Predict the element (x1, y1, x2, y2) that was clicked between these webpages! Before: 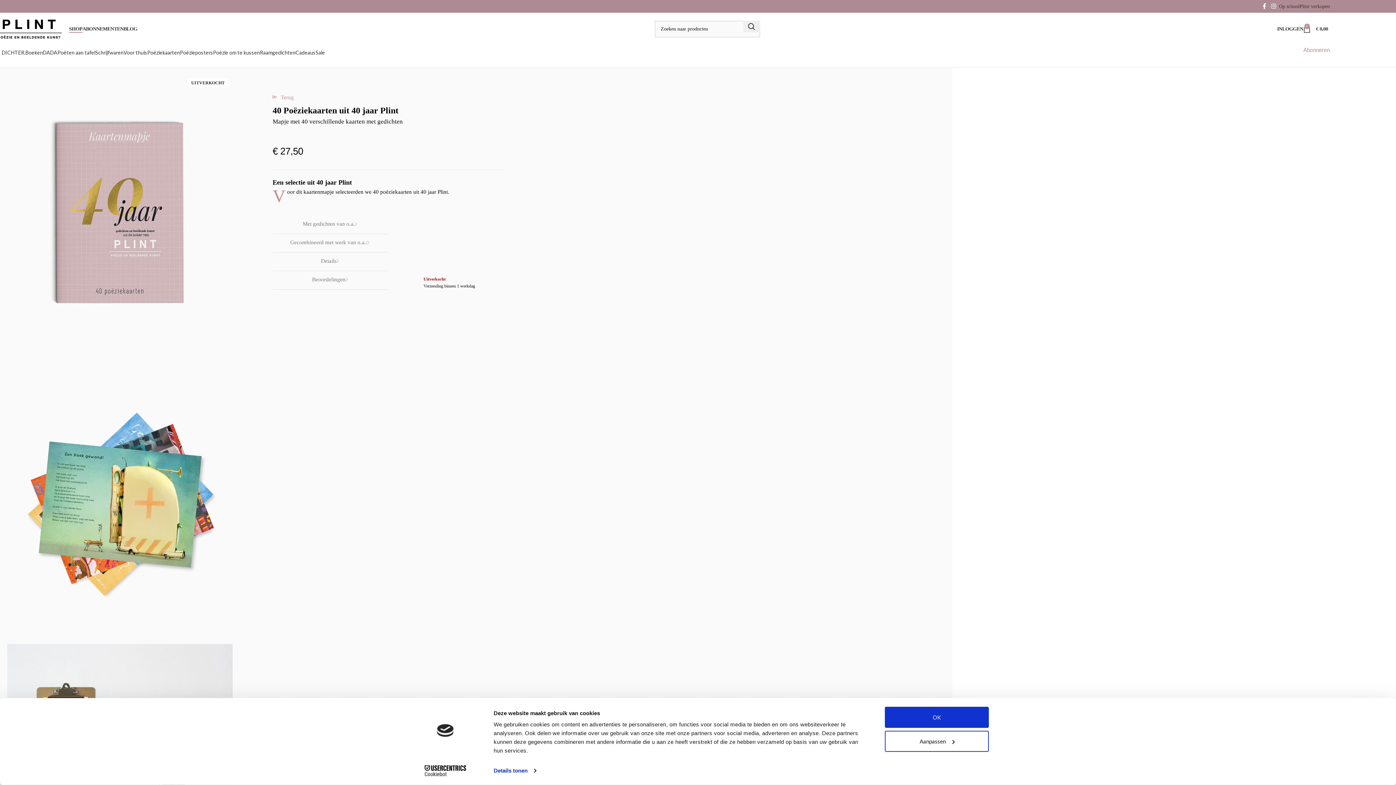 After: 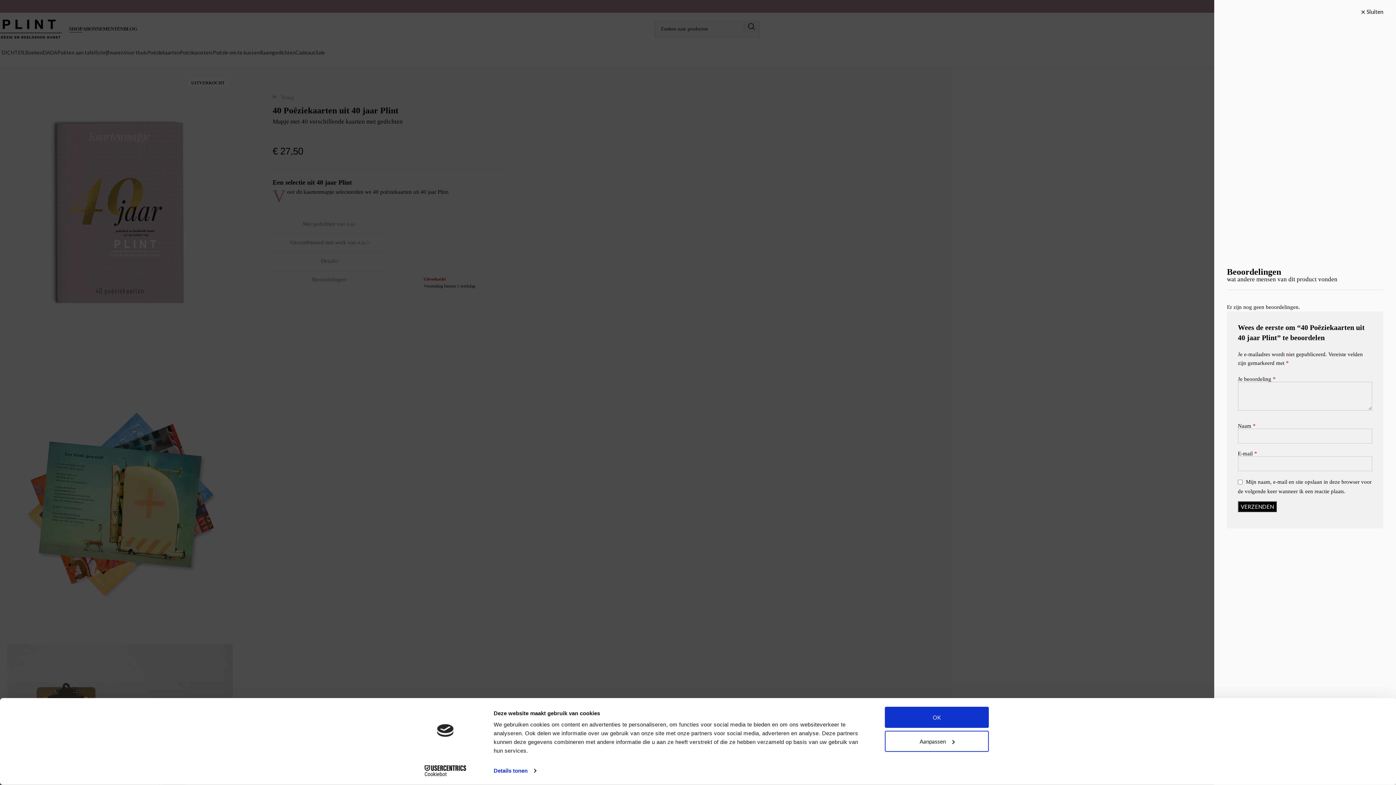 Action: label: Beoordelingen bbox: (272, 277, 387, 282)